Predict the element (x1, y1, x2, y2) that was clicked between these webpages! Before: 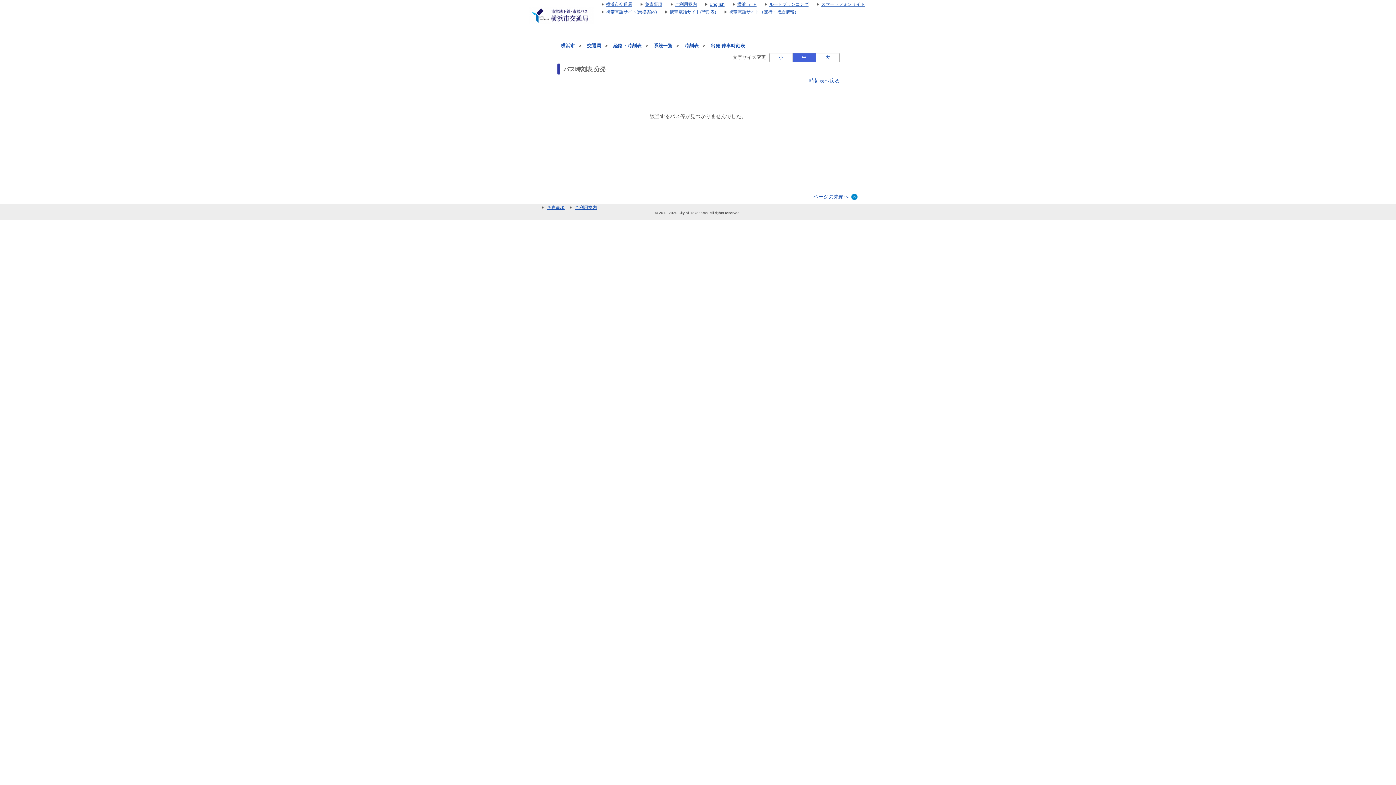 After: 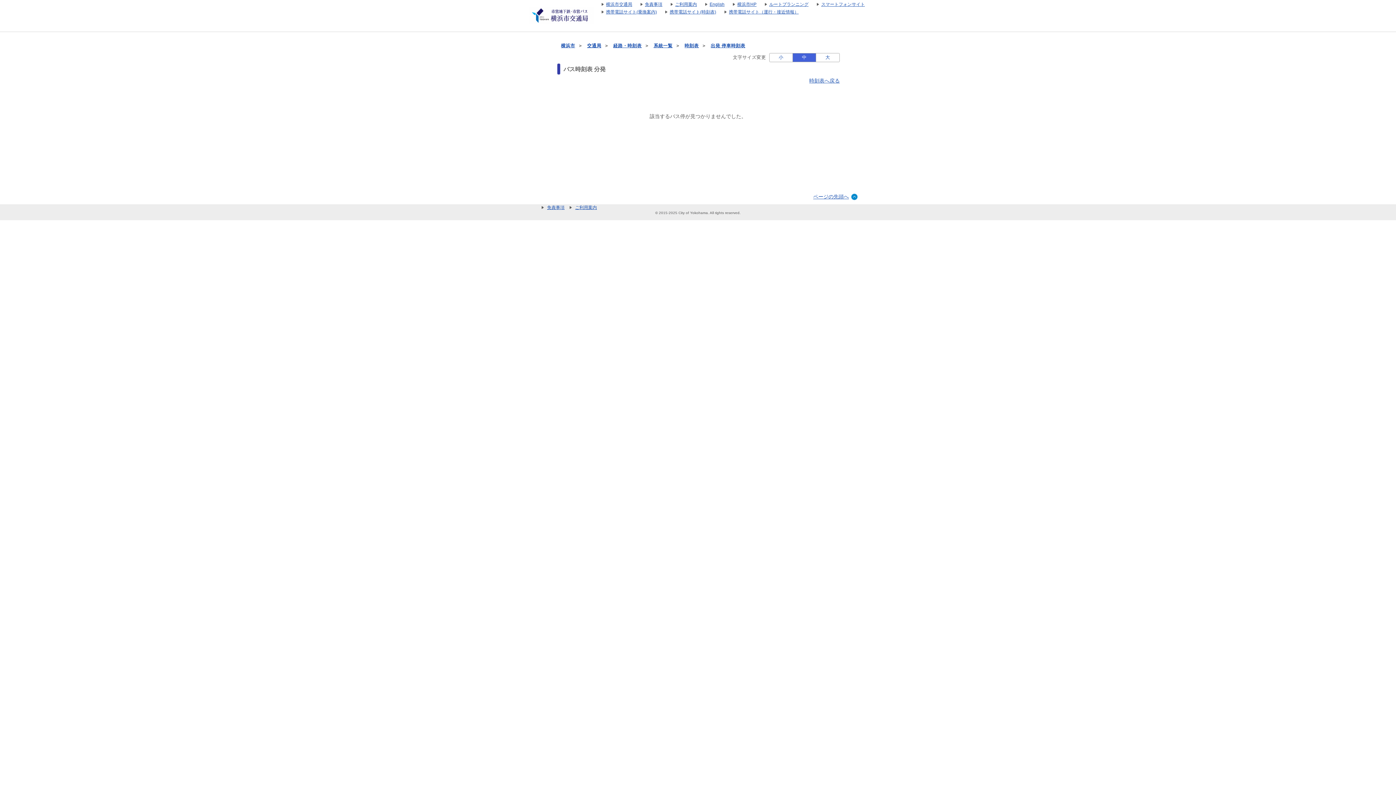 Action: label: スマートフォンサイト bbox: (809, 1, 865, 6)